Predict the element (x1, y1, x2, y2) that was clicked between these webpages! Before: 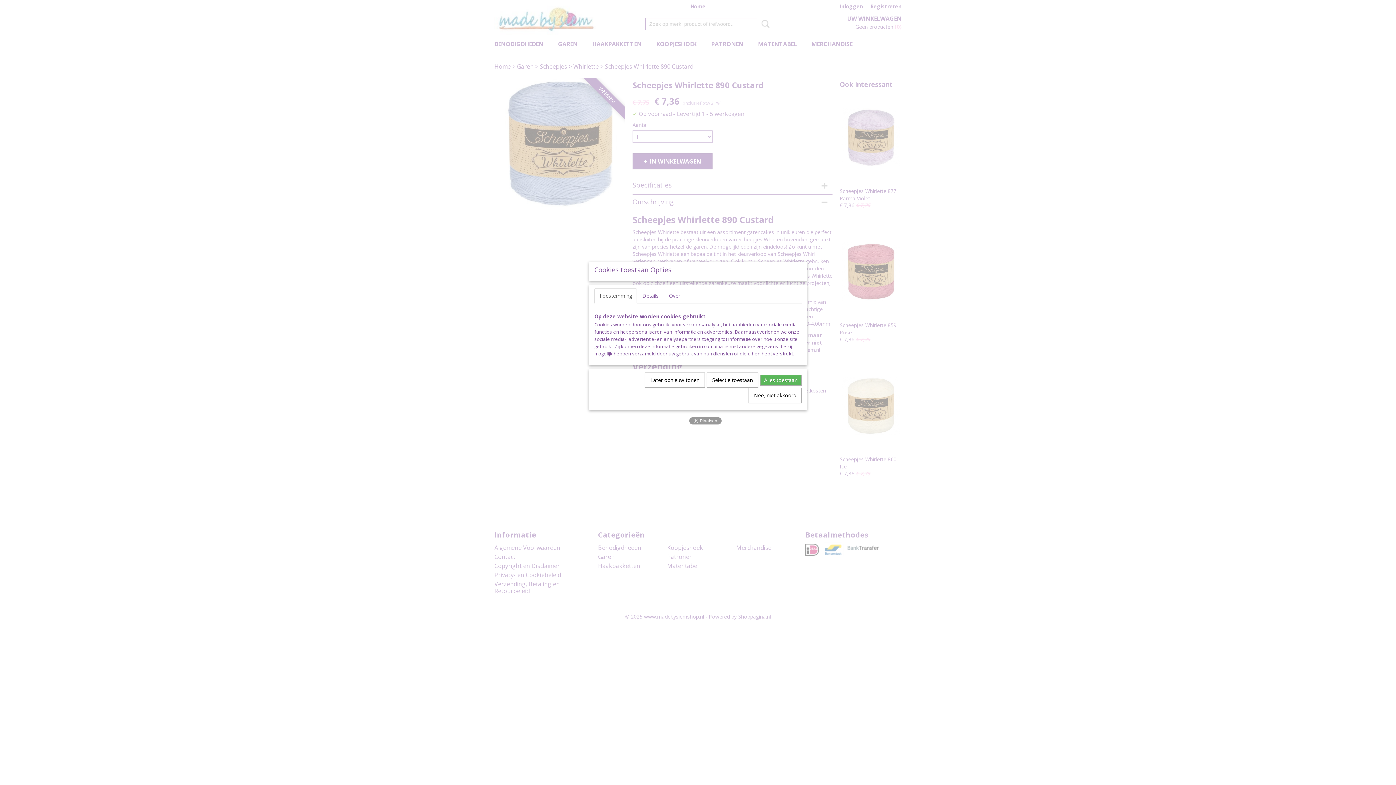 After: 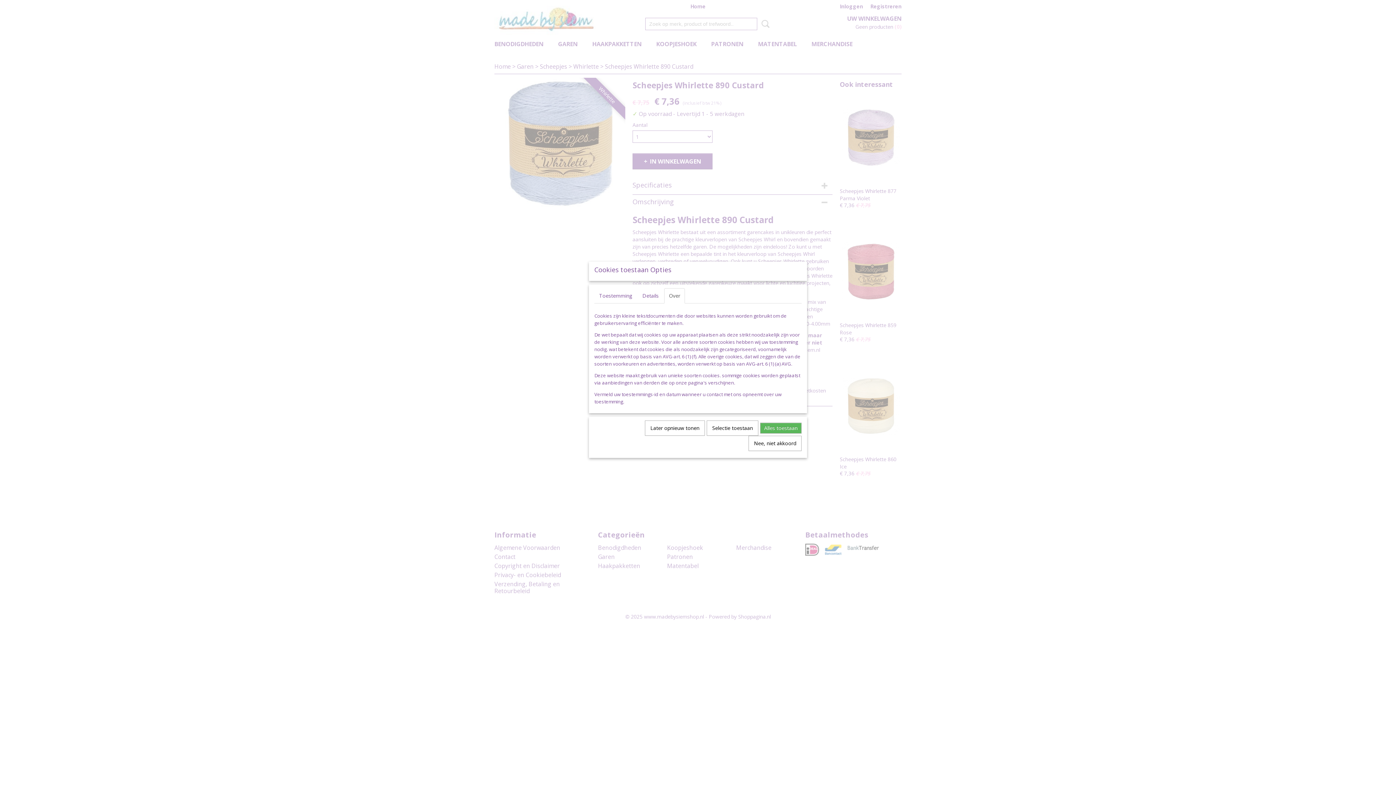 Action: bbox: (664, 288, 685, 303) label: Over